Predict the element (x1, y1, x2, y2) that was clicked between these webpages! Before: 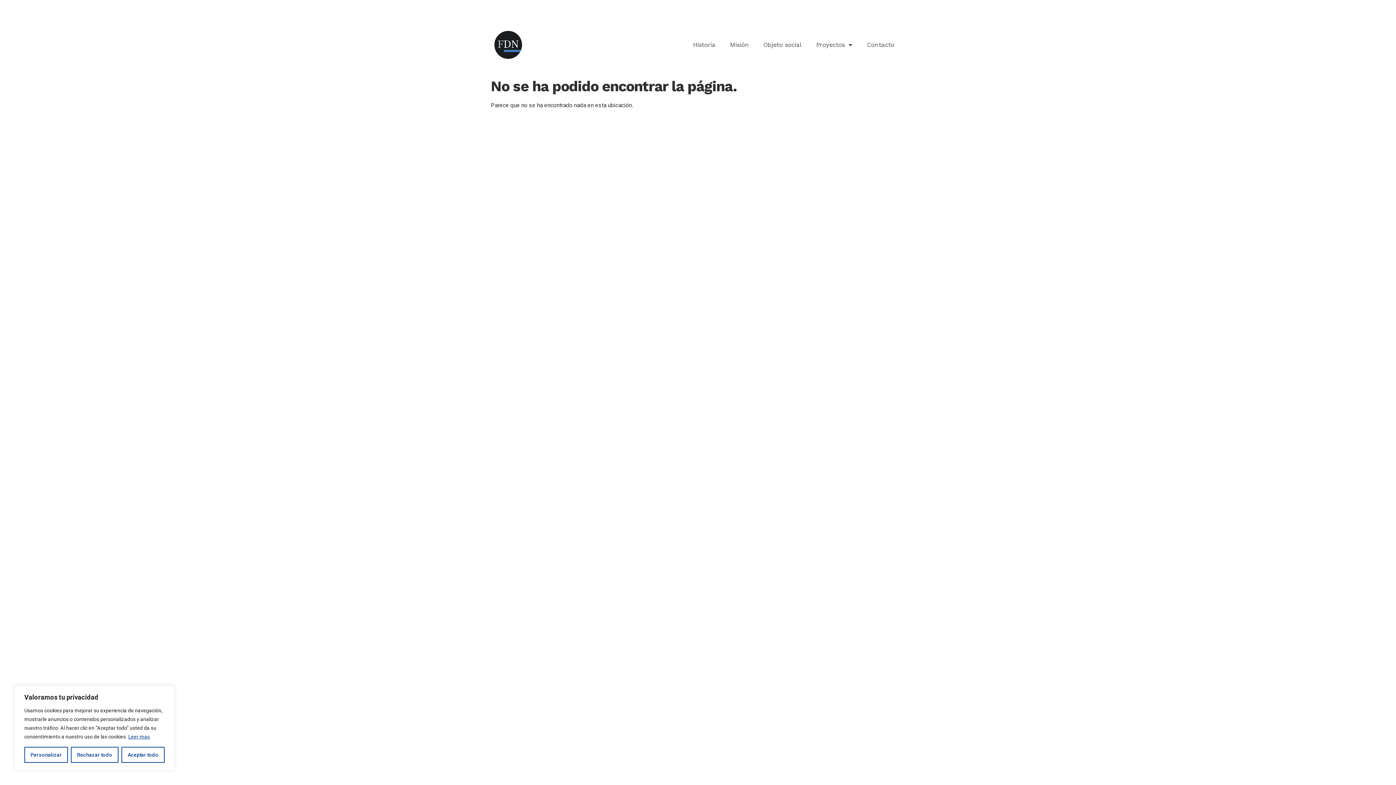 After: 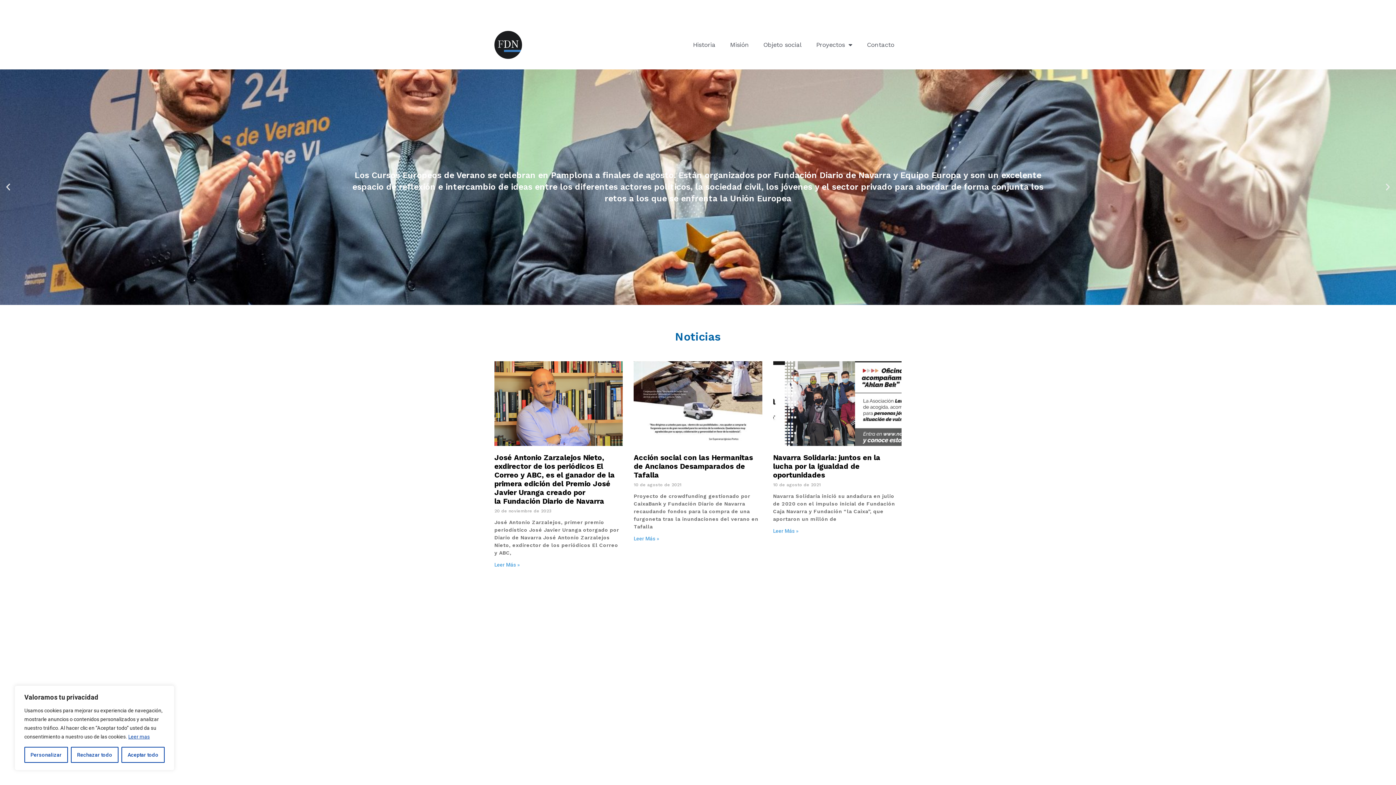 Action: bbox: (494, 30, 524, 58)